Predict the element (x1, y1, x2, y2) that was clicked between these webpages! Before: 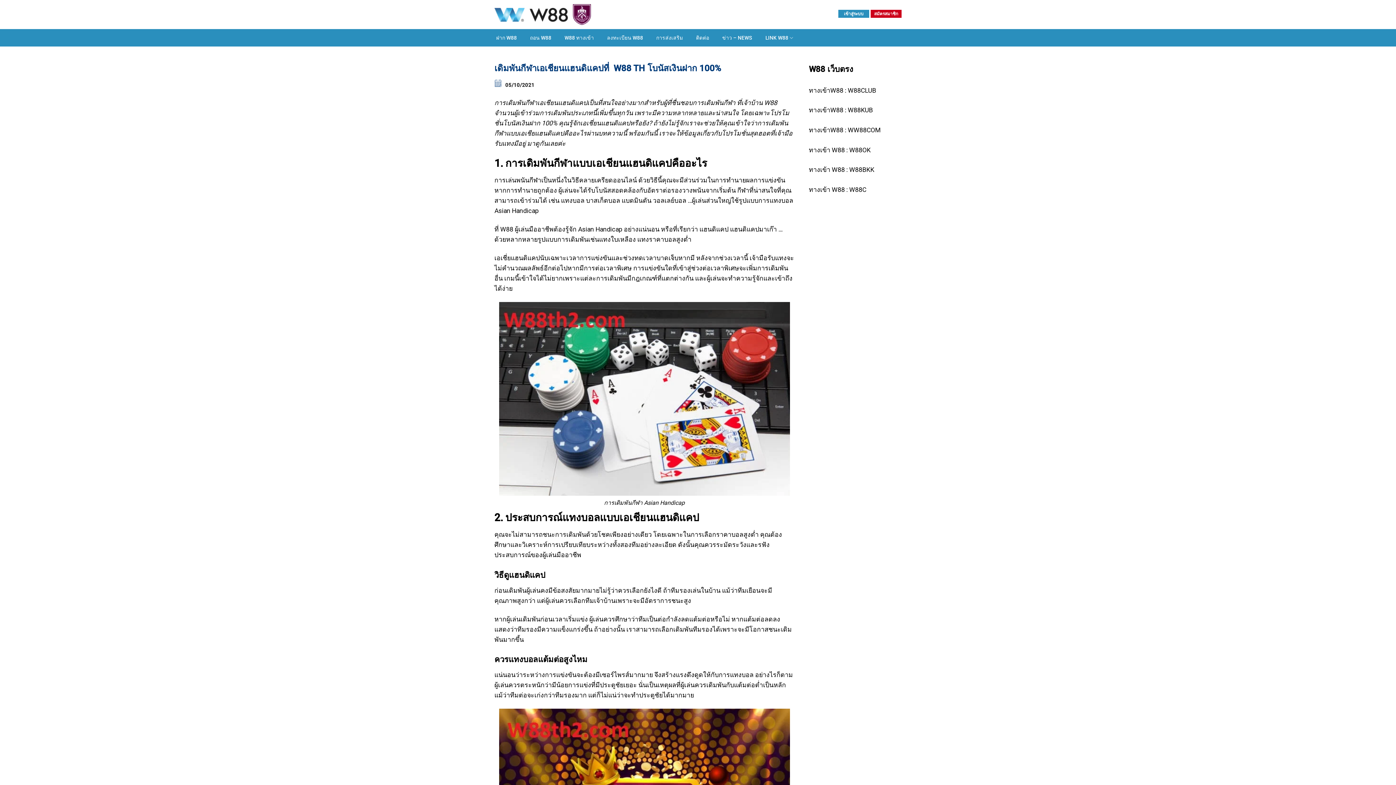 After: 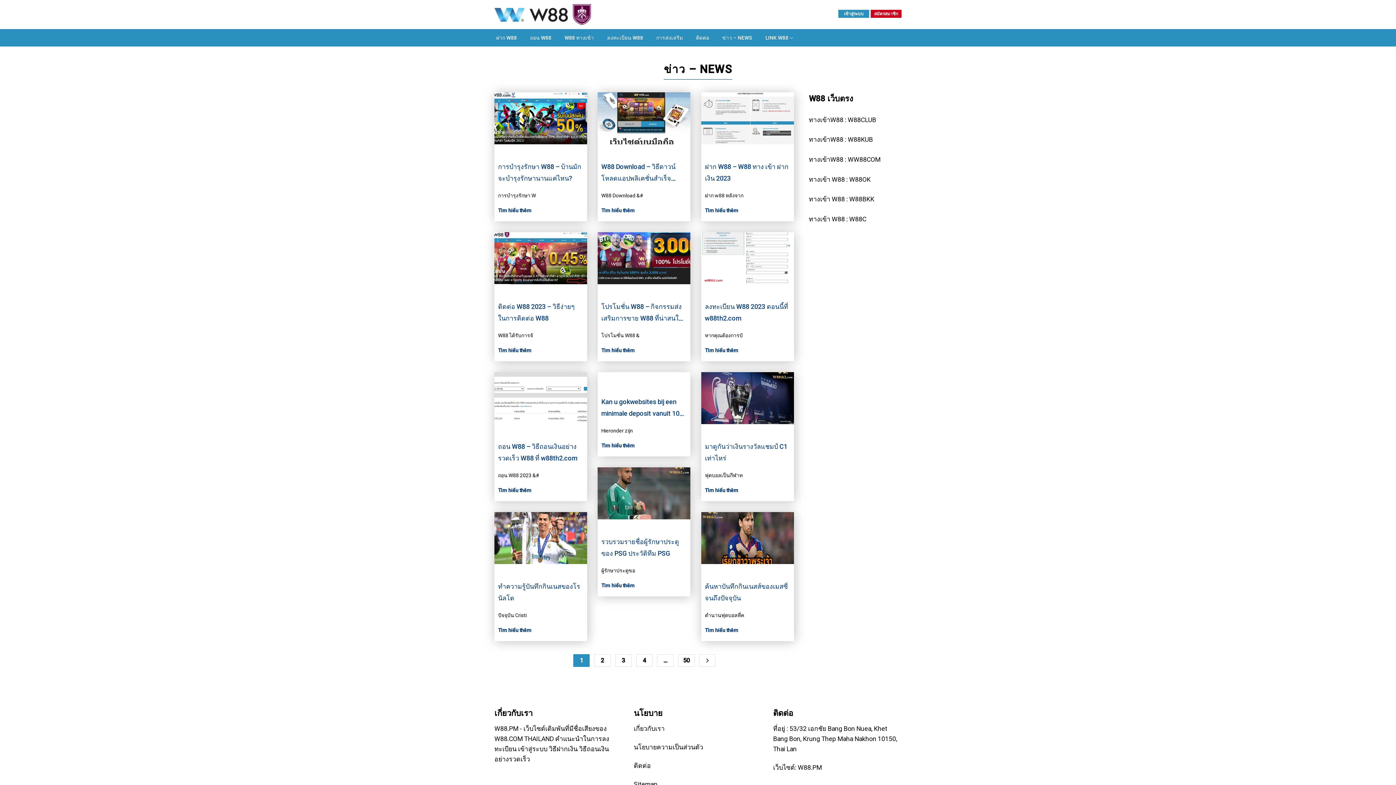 Action: label: ข่าว – NEWS bbox: (720, 29, 754, 46)